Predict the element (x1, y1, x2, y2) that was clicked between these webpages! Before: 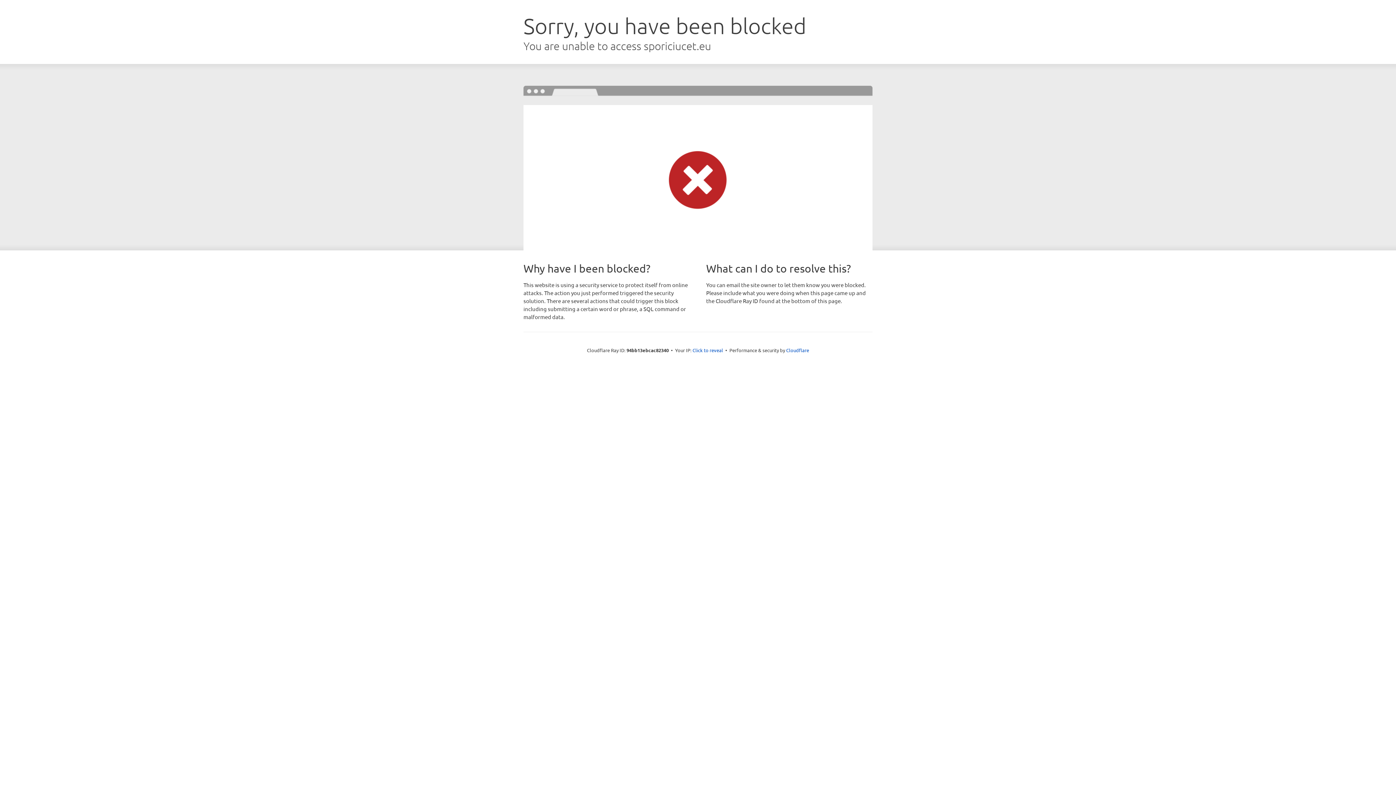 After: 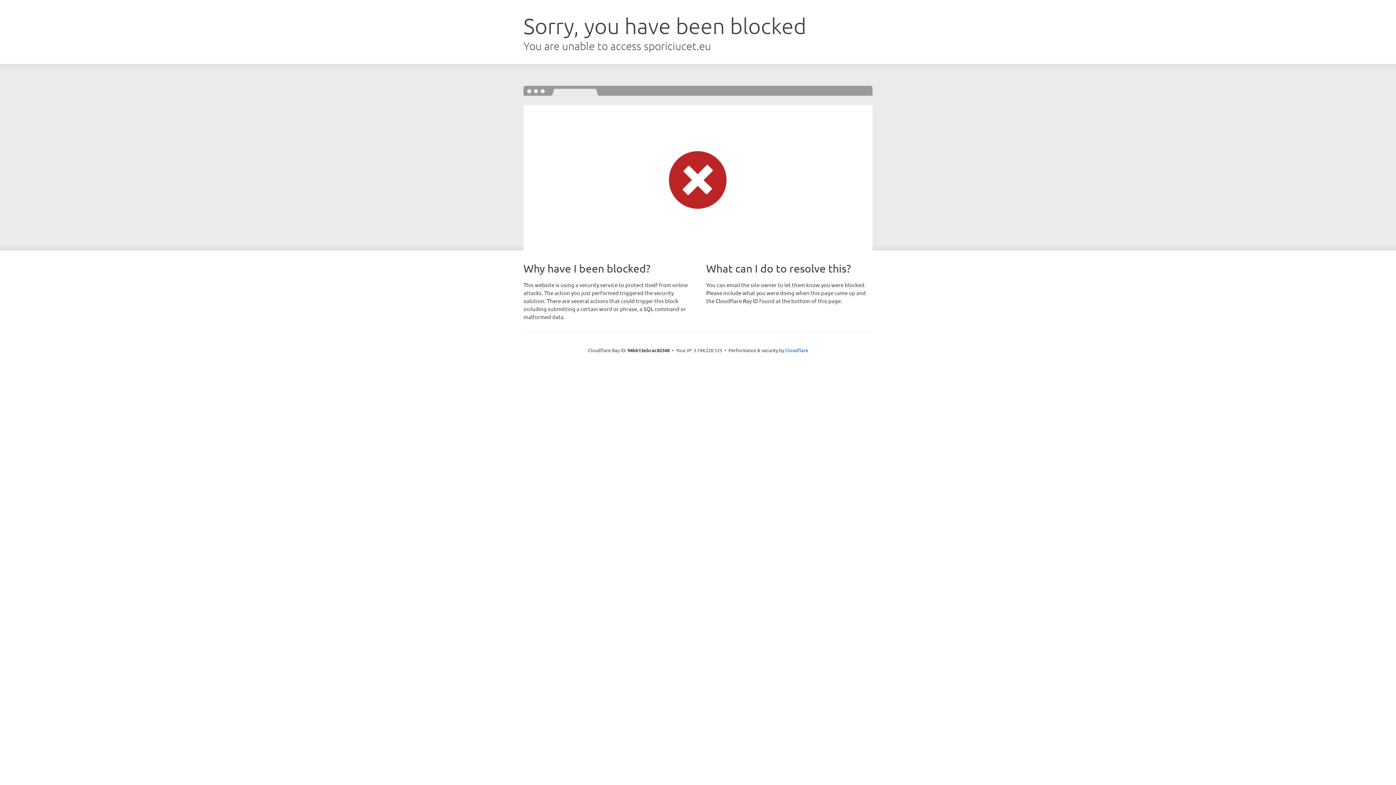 Action: label: Click to reveal bbox: (692, 346, 723, 353)